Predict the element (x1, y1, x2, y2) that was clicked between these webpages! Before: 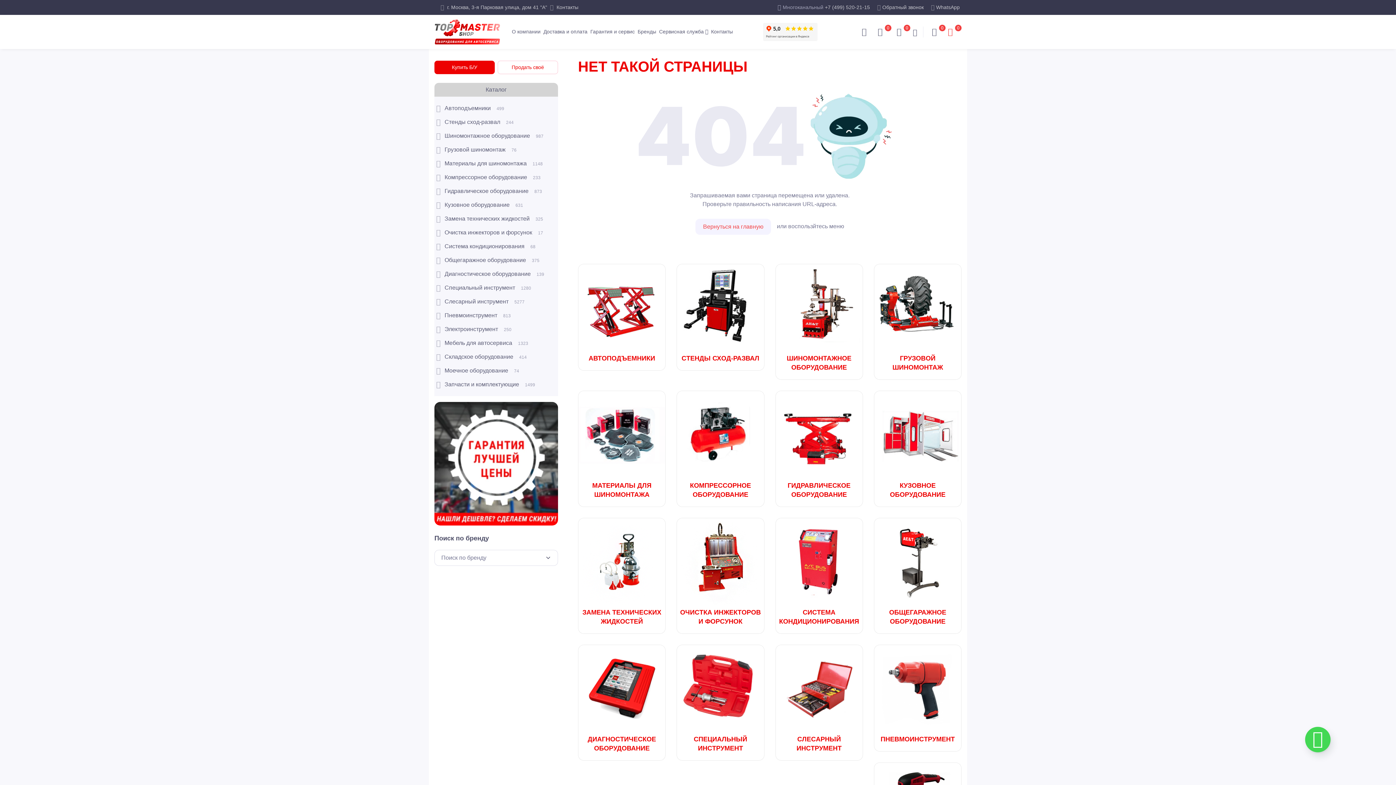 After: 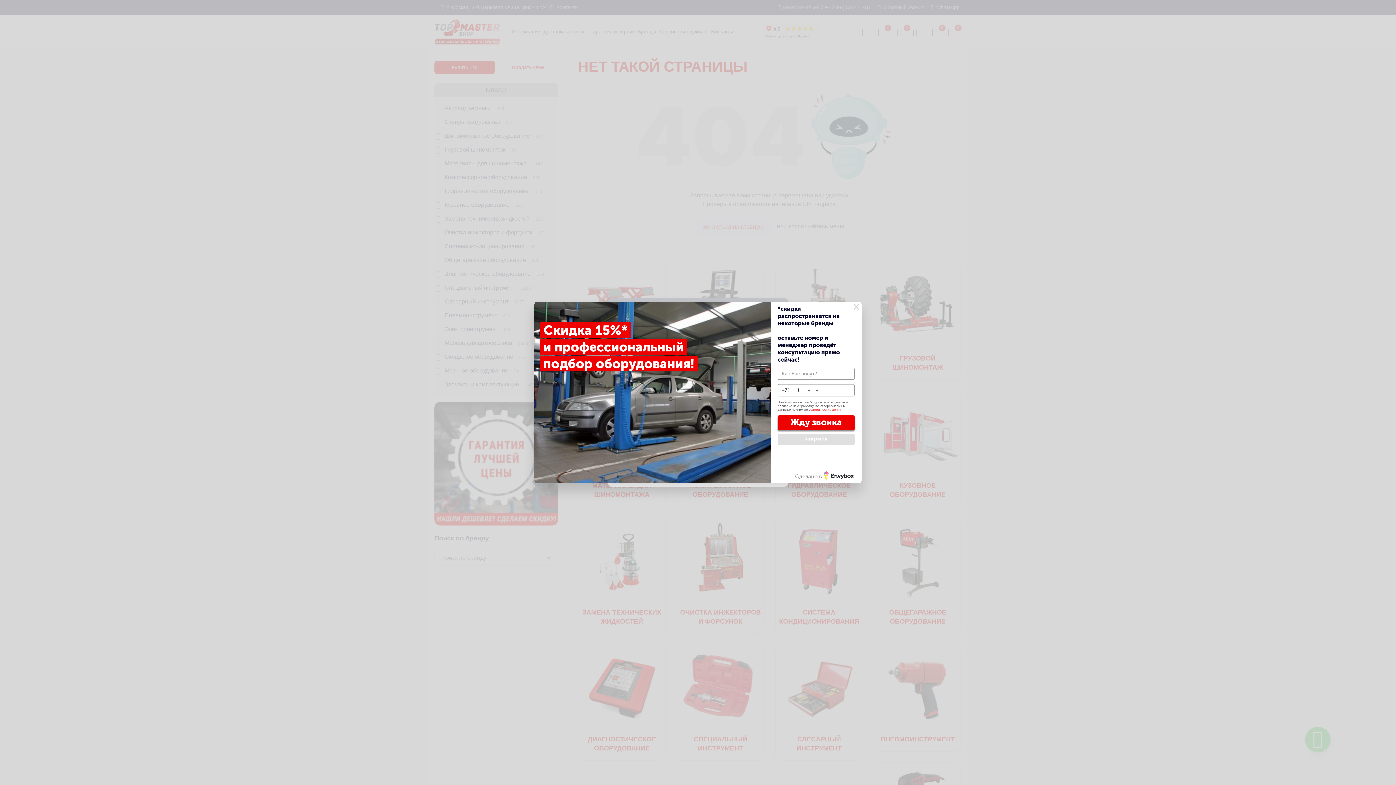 Action: label:  г. Москва, 3-я Парковая улица, дом 41 "А" bbox: (440, 3, 550, 11)